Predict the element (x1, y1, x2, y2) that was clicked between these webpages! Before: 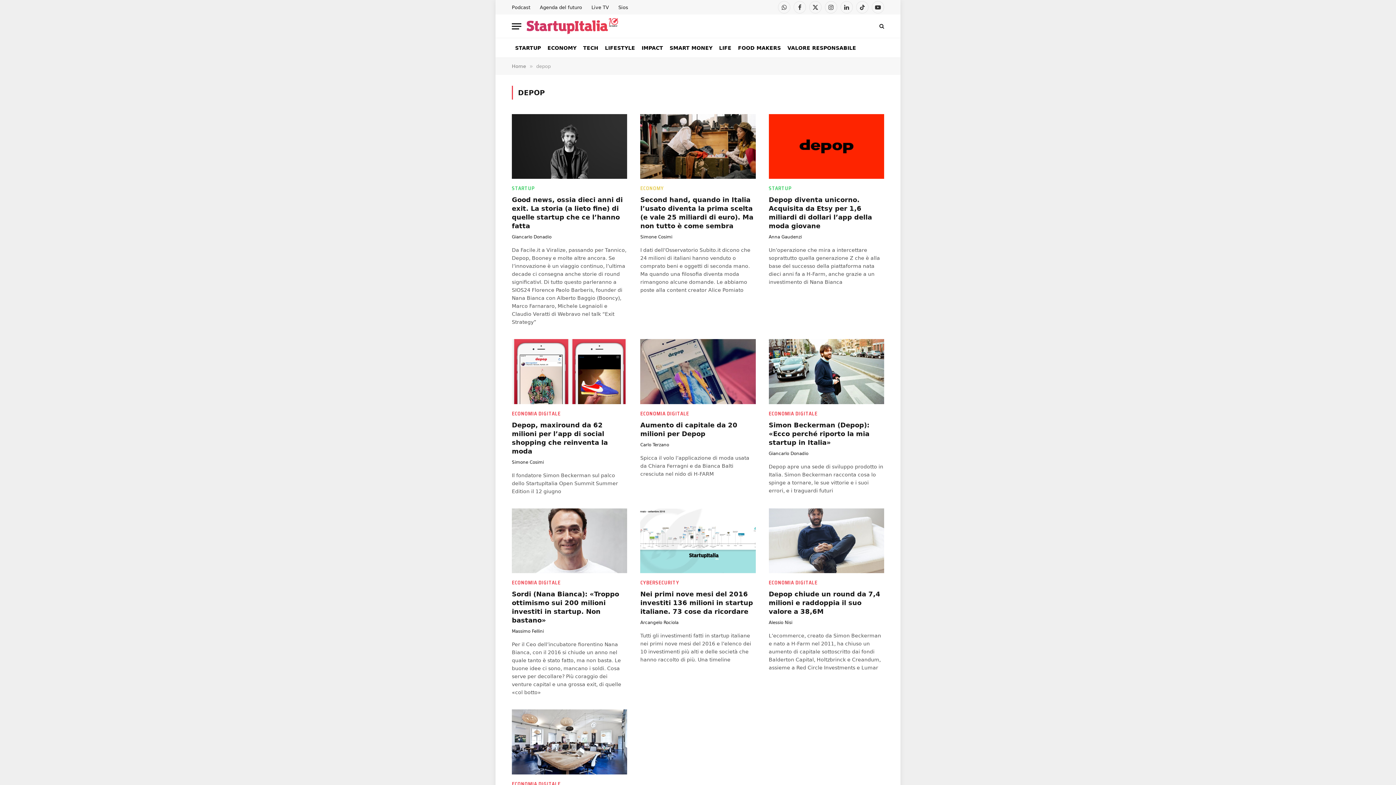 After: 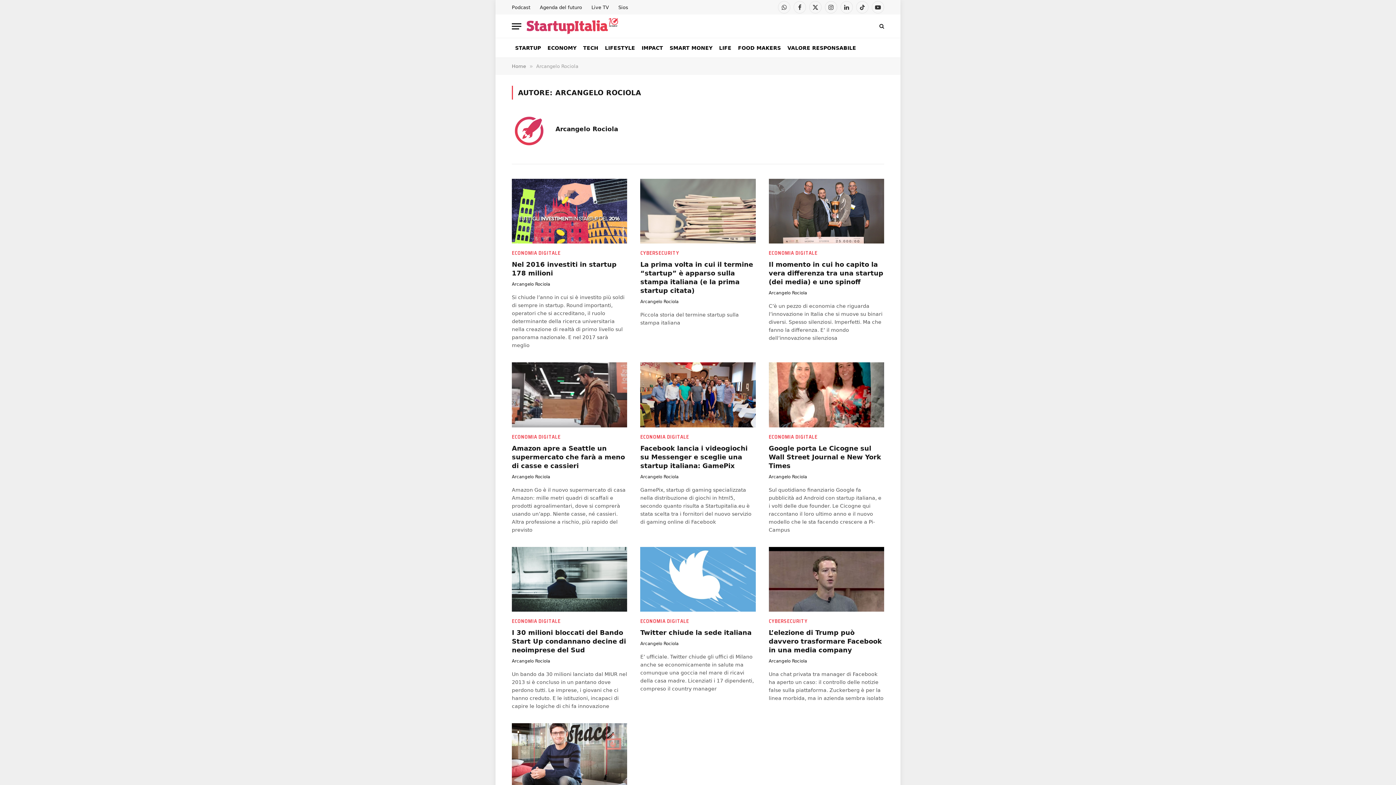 Action: label: Arcangelo Rociola bbox: (640, 620, 678, 625)